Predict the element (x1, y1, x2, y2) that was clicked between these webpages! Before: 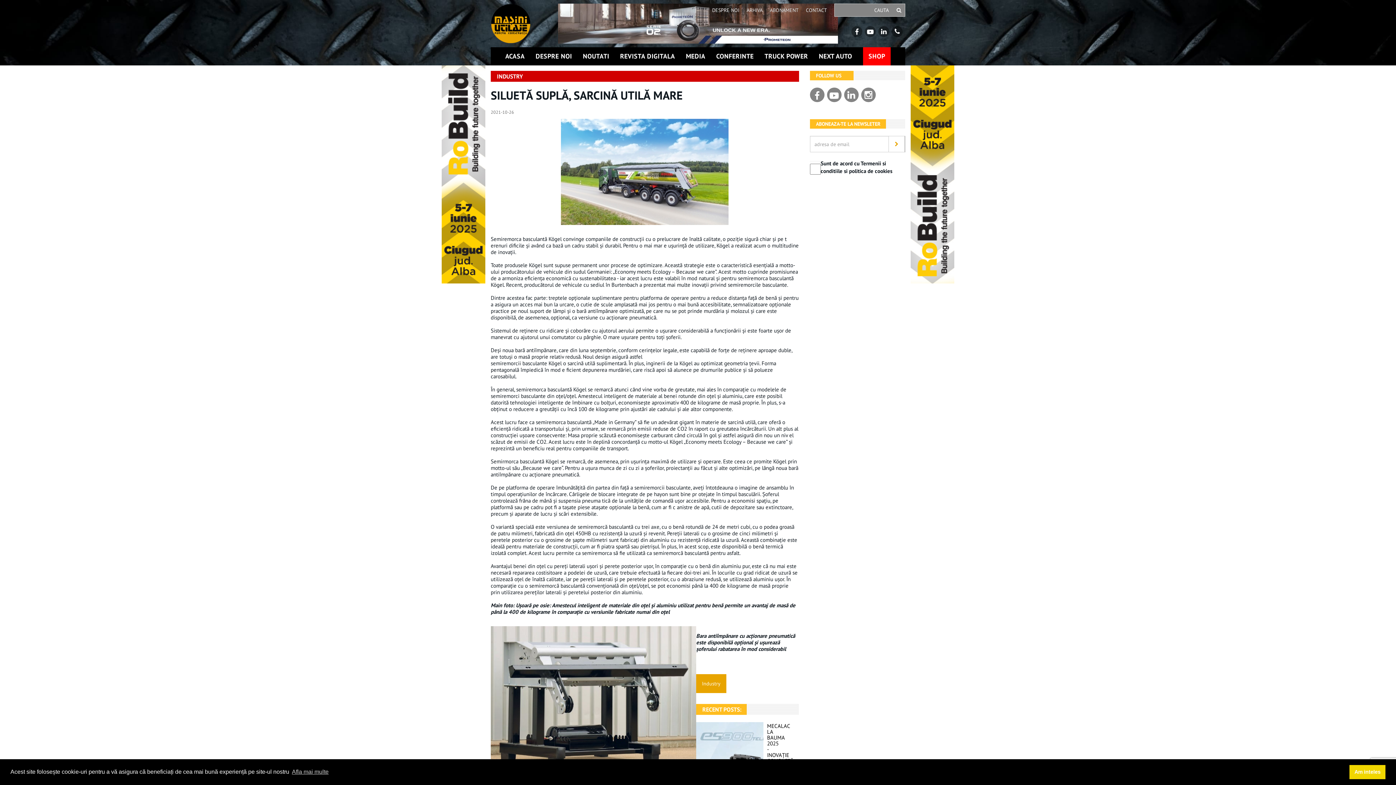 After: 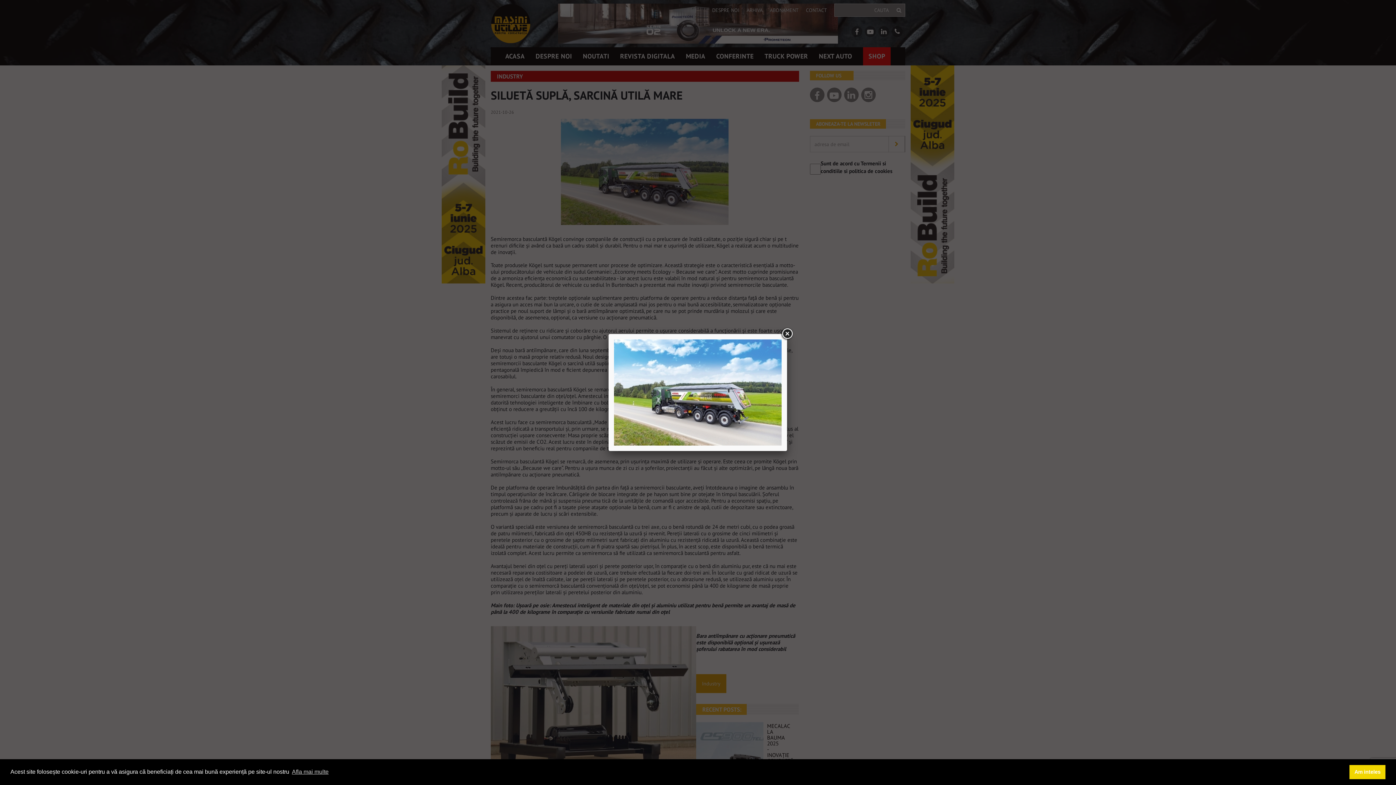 Action: bbox: (490, 118, 799, 225)